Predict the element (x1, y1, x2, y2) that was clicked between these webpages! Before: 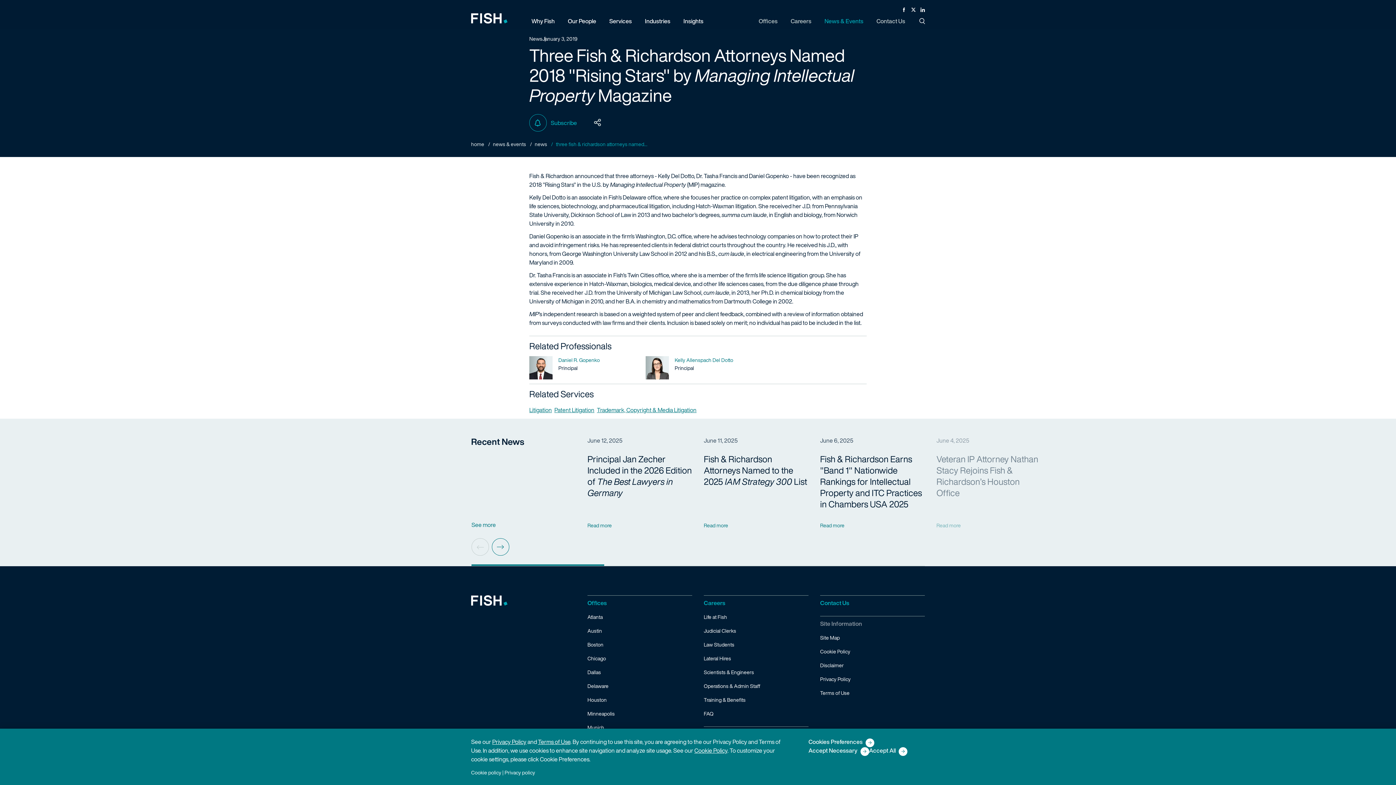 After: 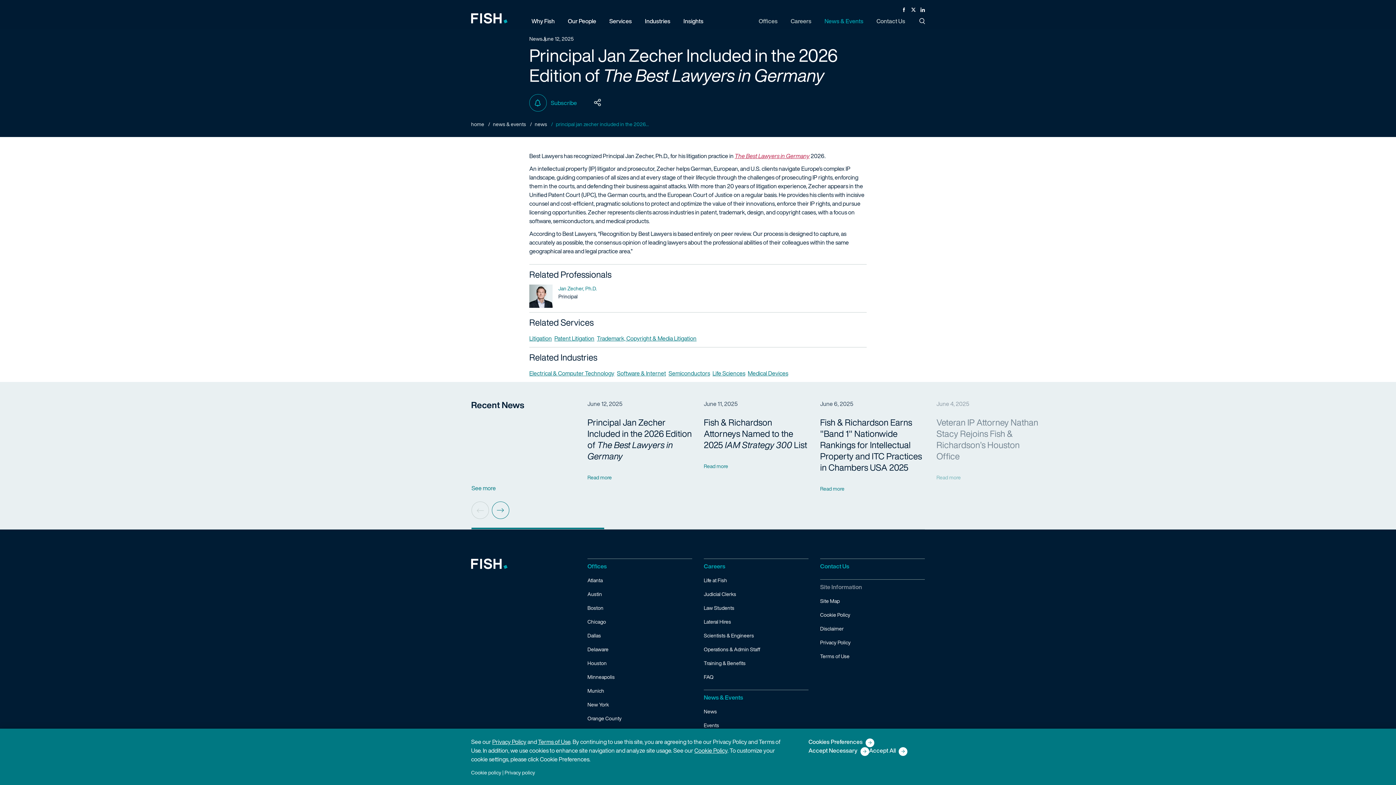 Action: bbox: (587, 436, 692, 529) label: June 12, 2025

Principal Jan Zecher Included in the 2026 Edition of The Best Lawyers in Germany

Read more